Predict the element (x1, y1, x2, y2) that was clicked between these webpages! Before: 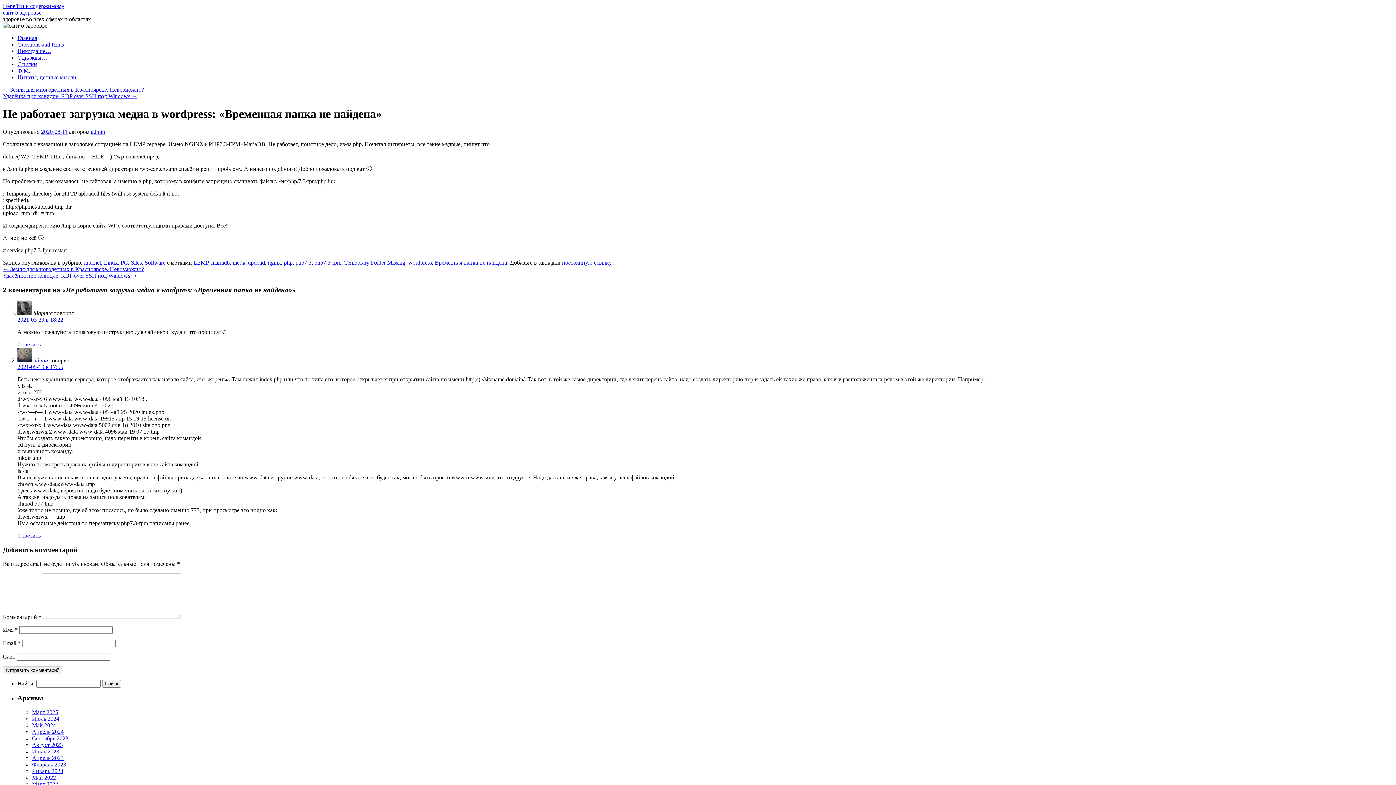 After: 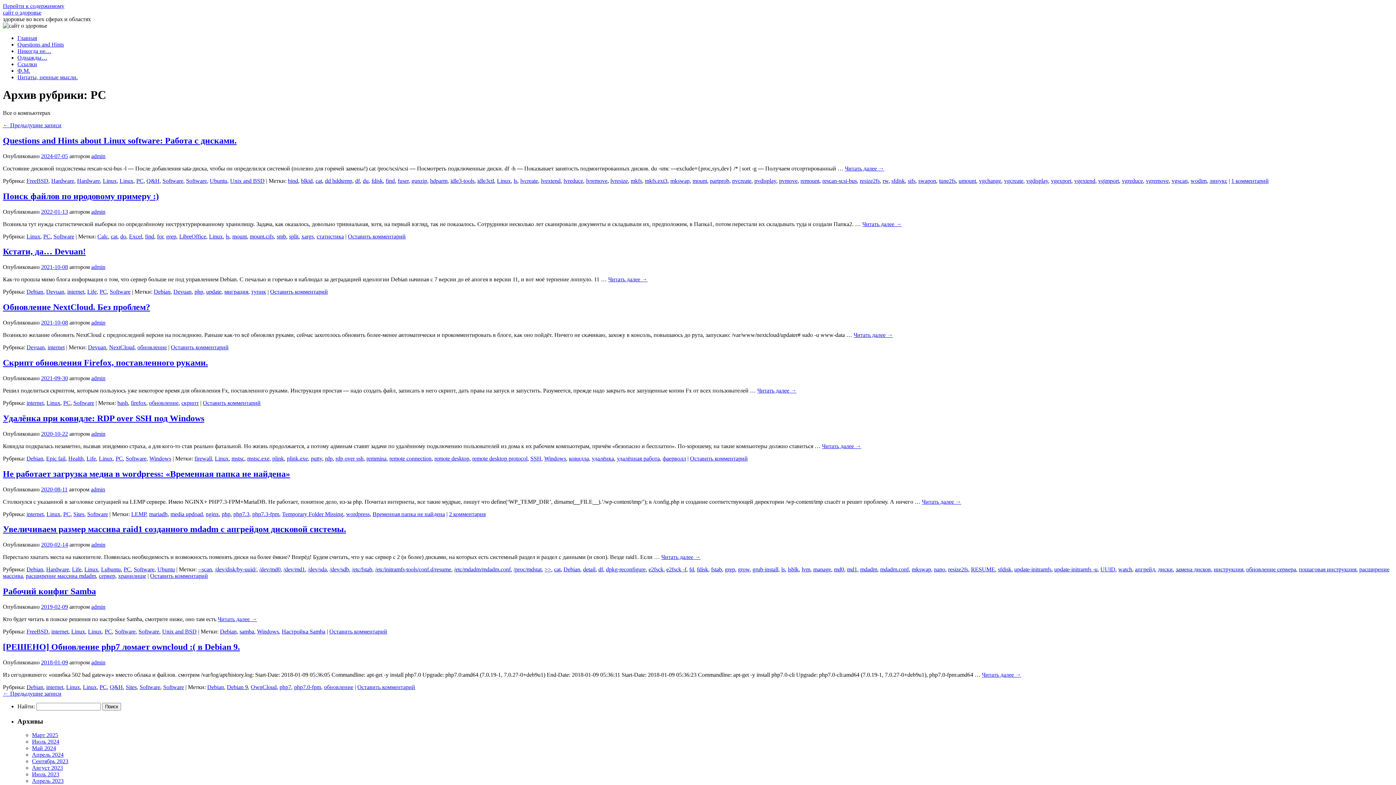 Action: bbox: (120, 259, 128, 265) label: PC